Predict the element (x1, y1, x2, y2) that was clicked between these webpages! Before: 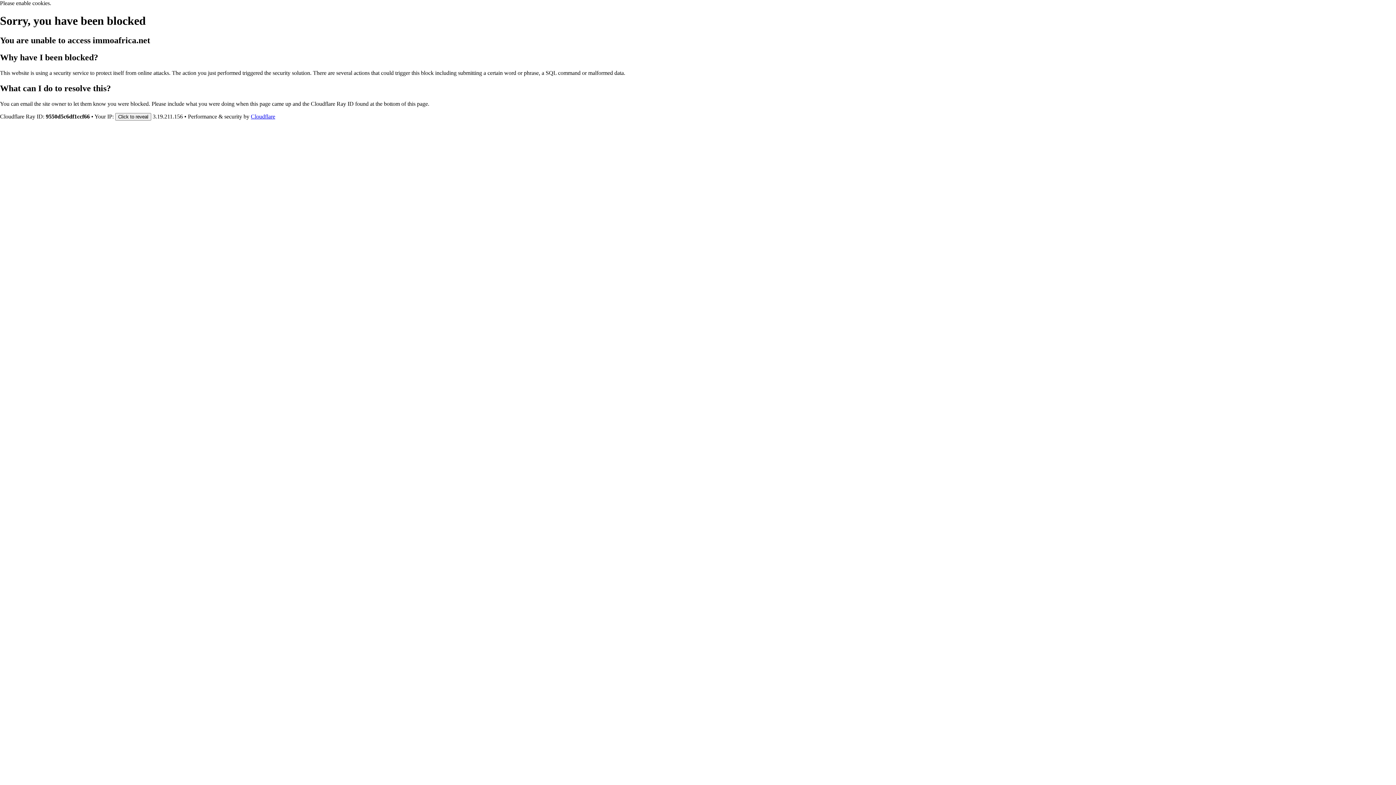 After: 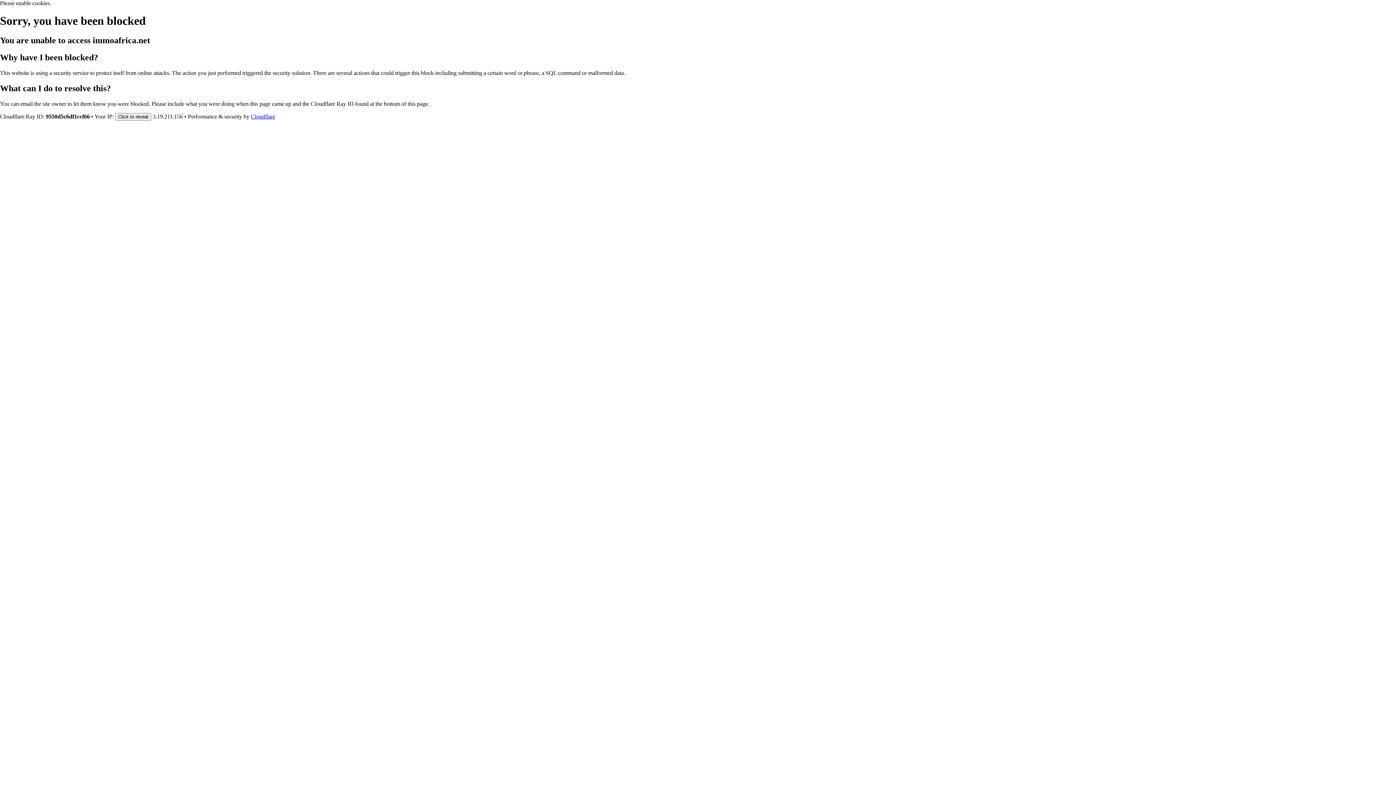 Action: label: Cloudflare bbox: (250, 113, 275, 119)